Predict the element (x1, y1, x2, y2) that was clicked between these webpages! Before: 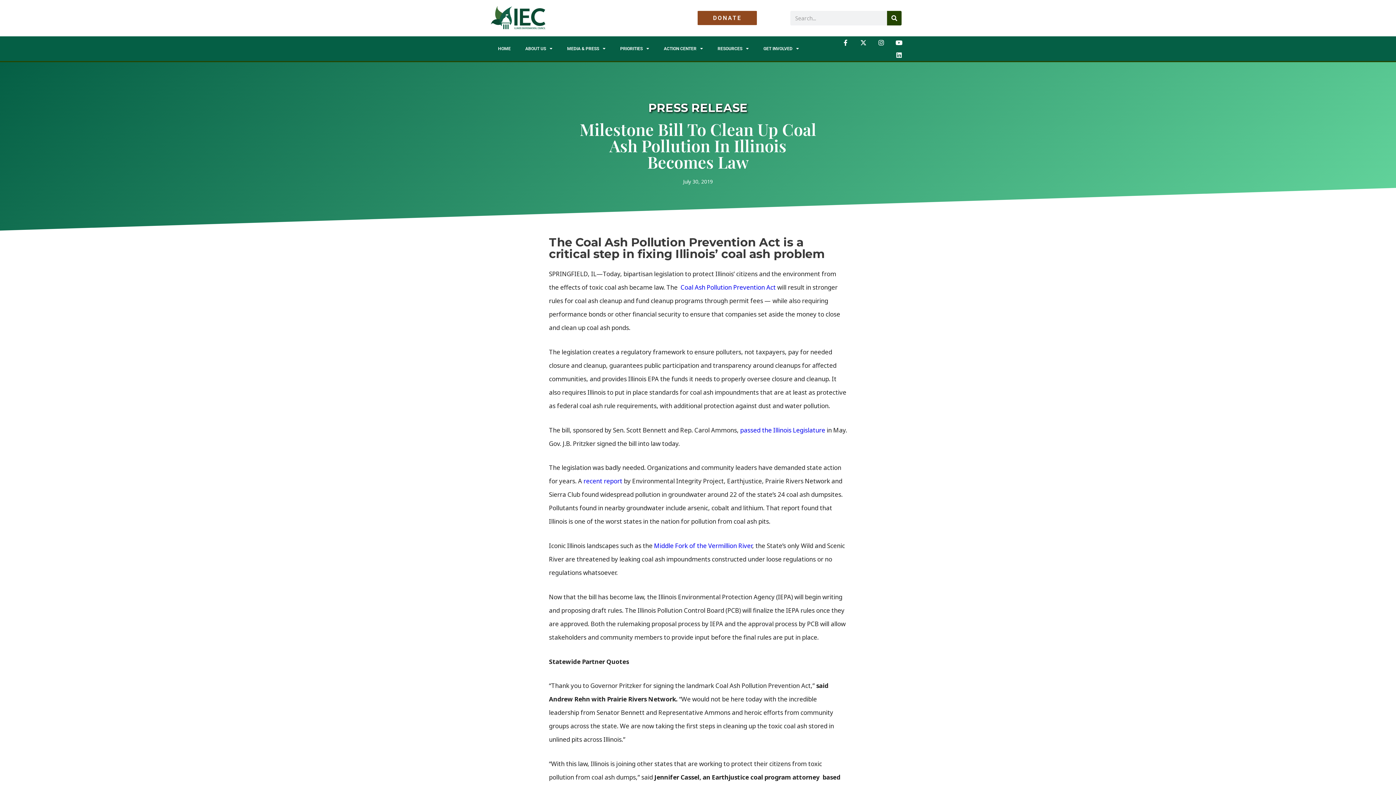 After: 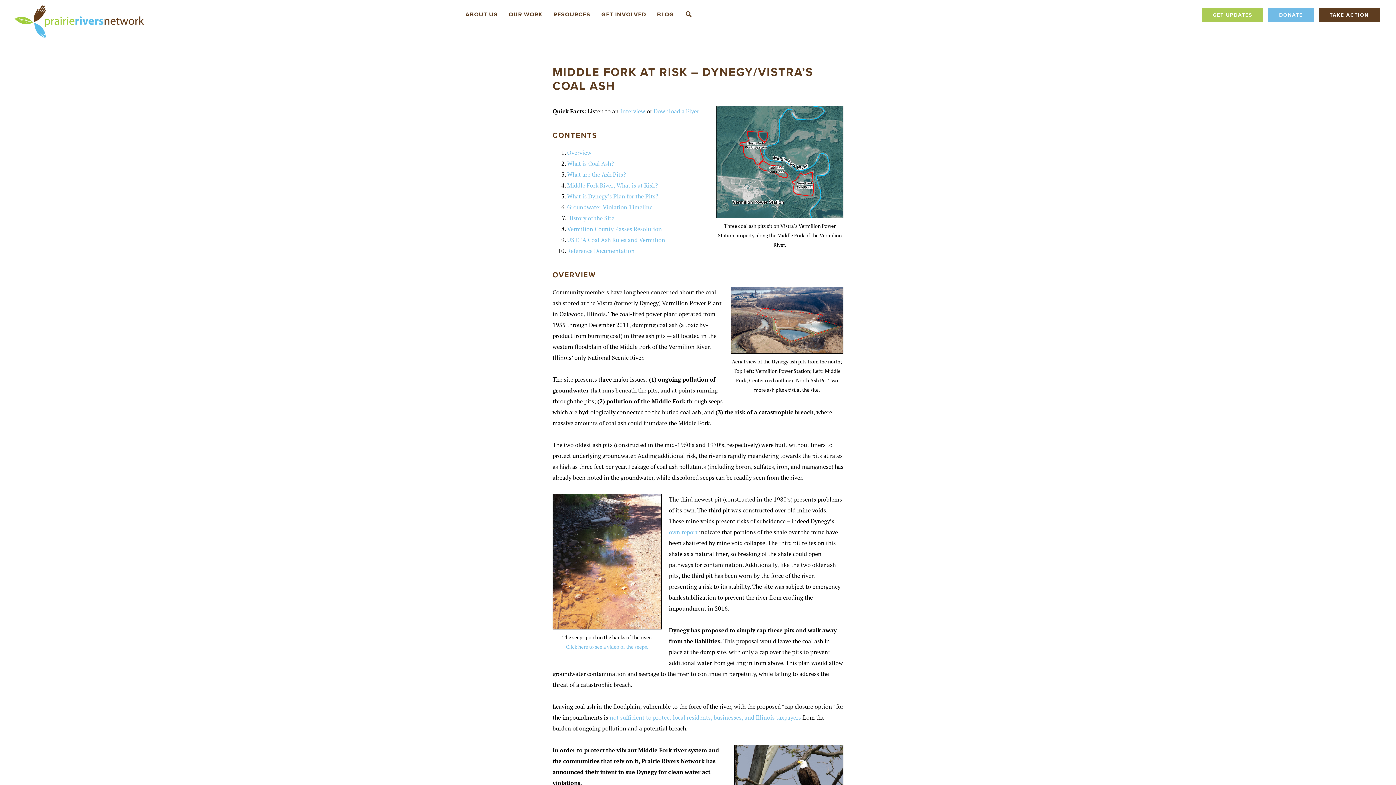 Action: bbox: (652, 541, 654, 550) label:  